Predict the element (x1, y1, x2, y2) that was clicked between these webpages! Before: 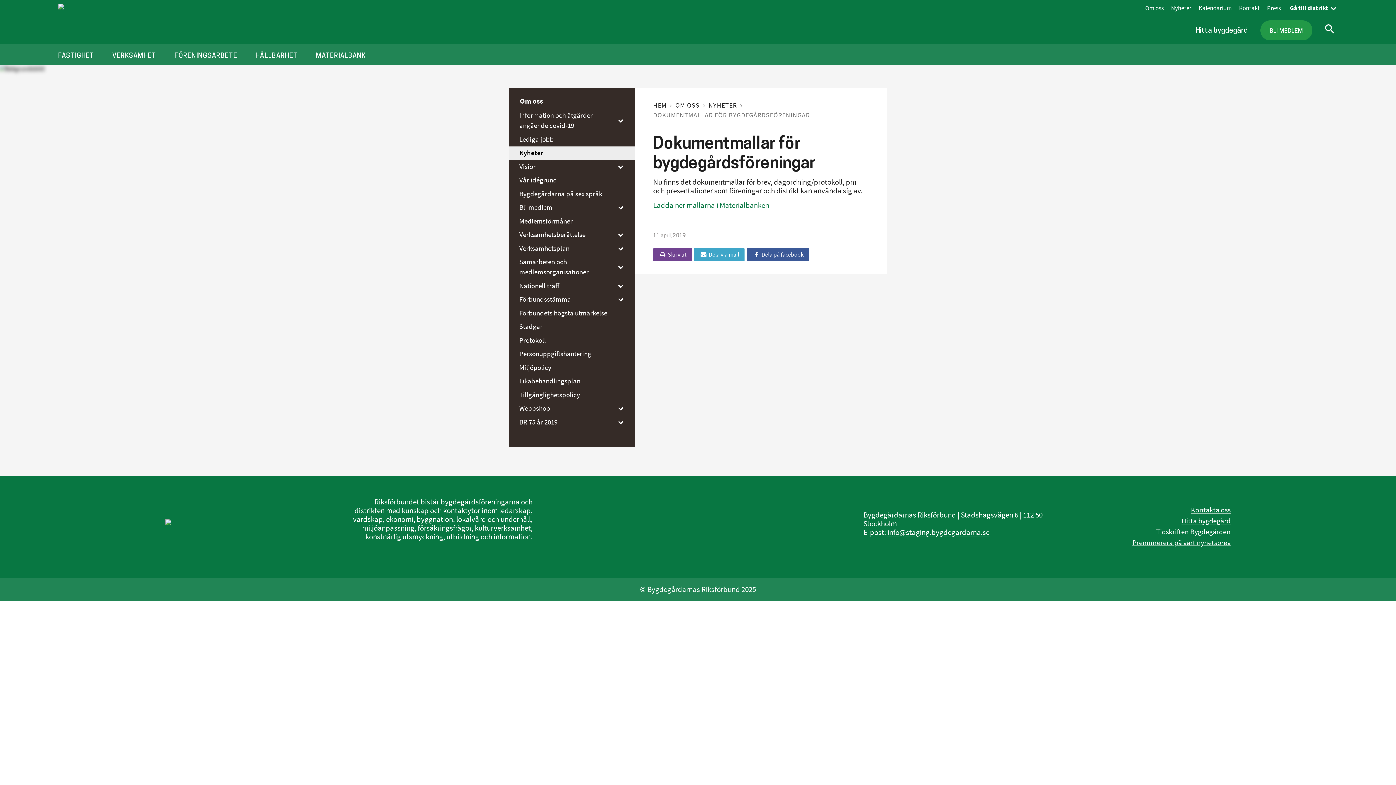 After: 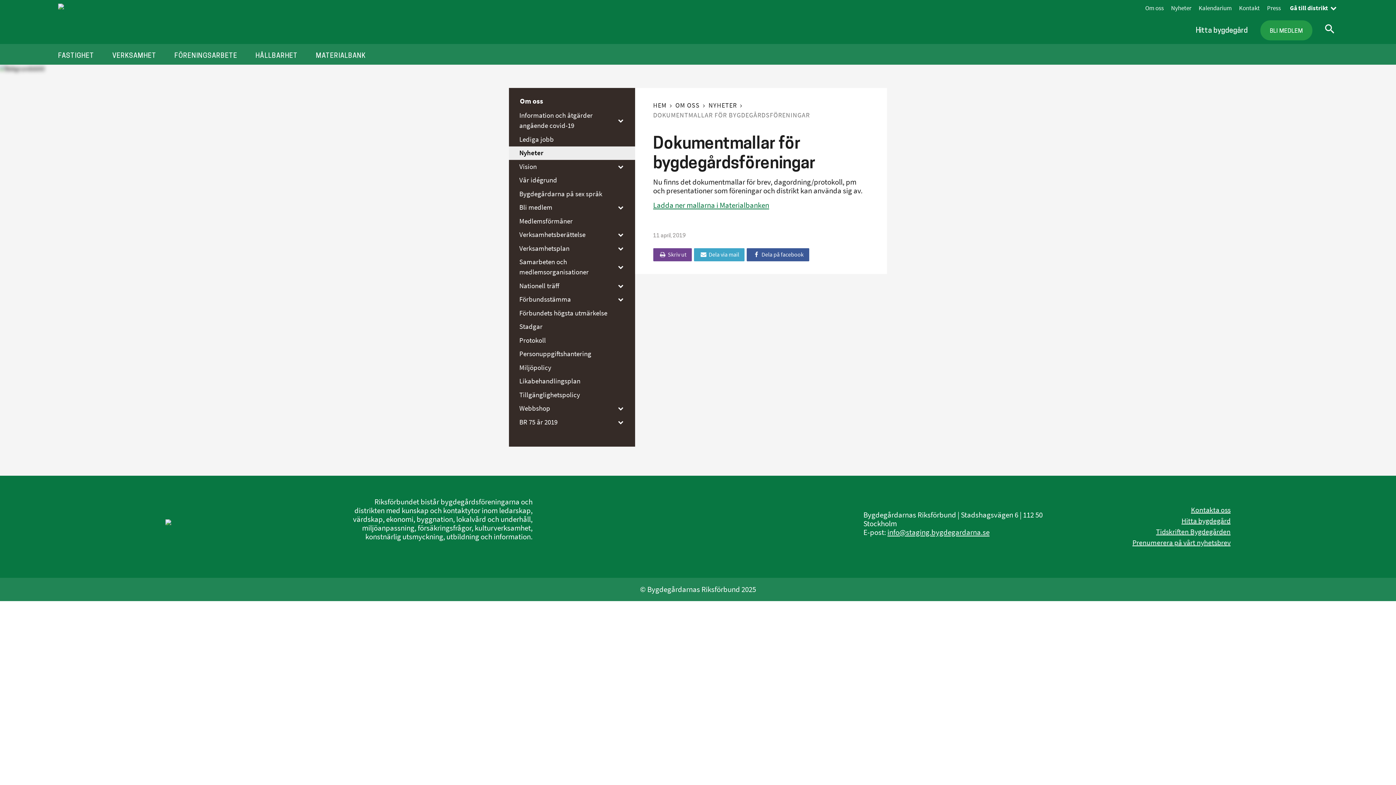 Action: label: Om oss bbox: (509, 96, 635, 105)